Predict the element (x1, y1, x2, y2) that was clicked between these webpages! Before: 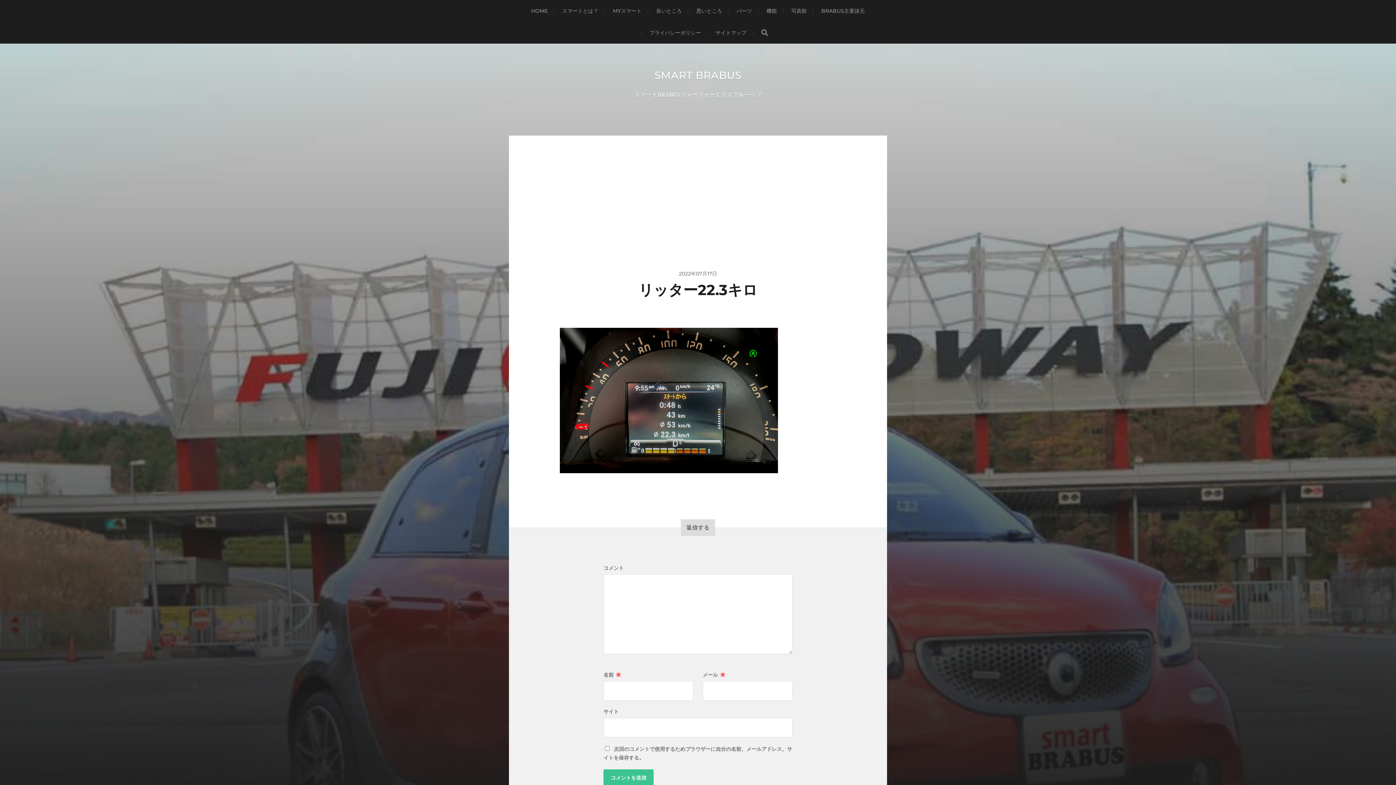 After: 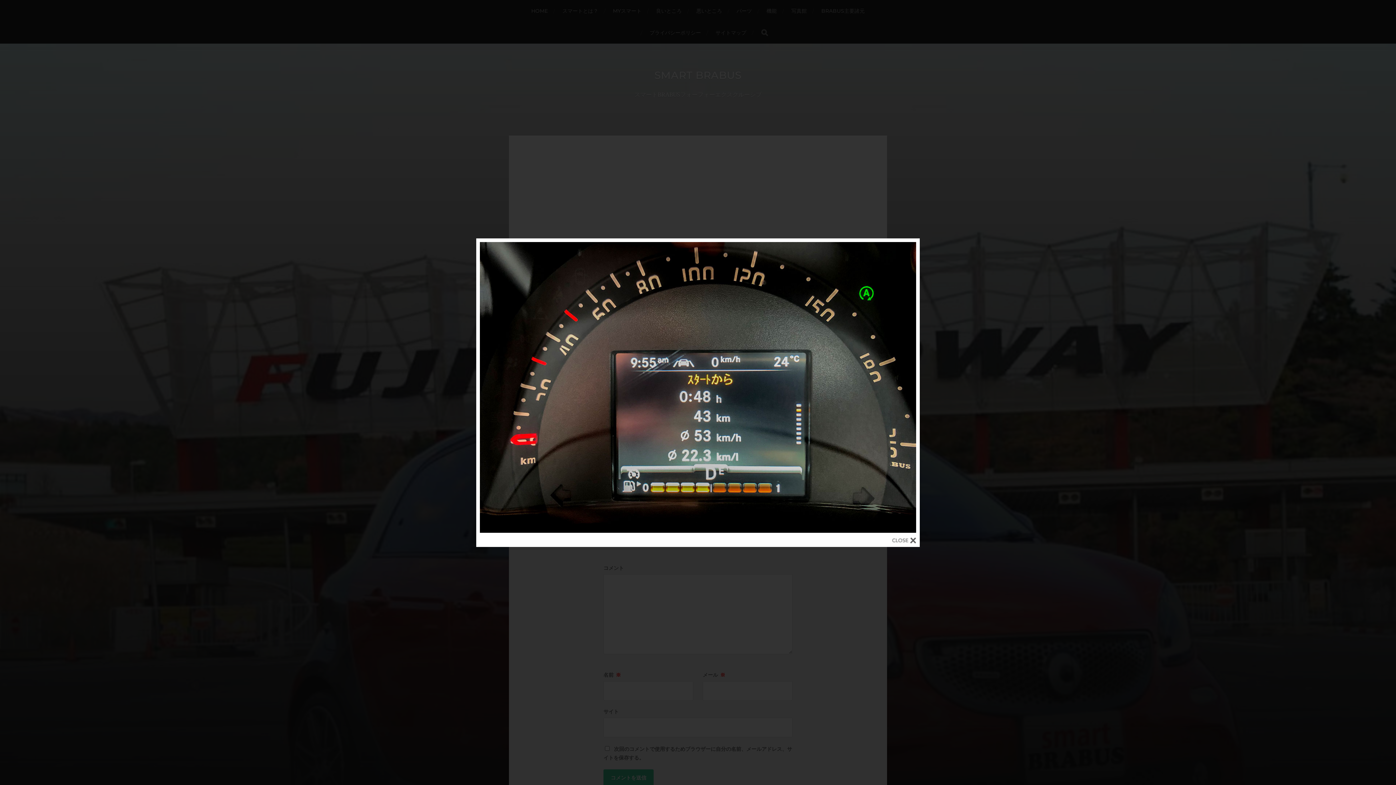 Action: bbox: (560, 328, 836, 473)